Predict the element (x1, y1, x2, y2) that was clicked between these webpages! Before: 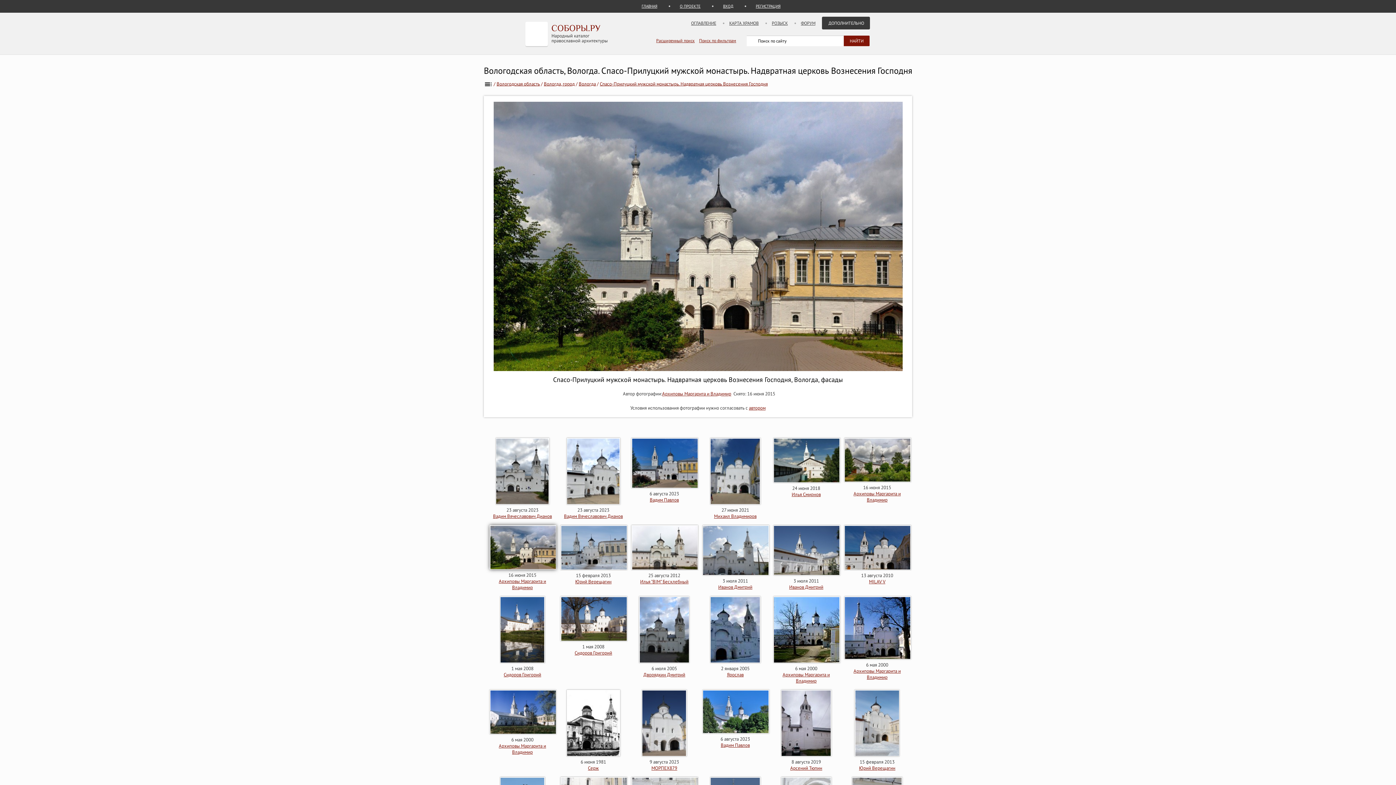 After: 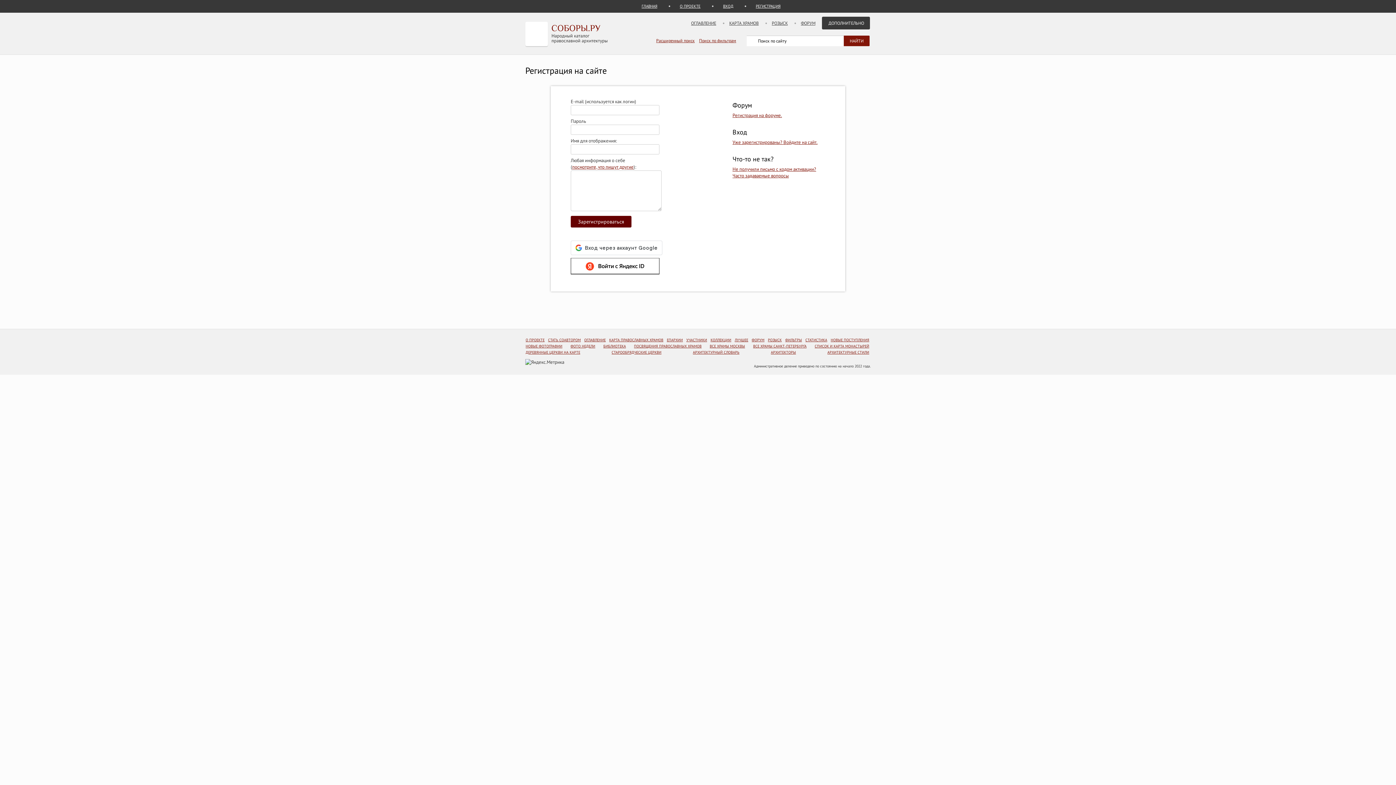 Action: label: РЕГИСТРАЦИЯ bbox: (744, 3, 780, 8)